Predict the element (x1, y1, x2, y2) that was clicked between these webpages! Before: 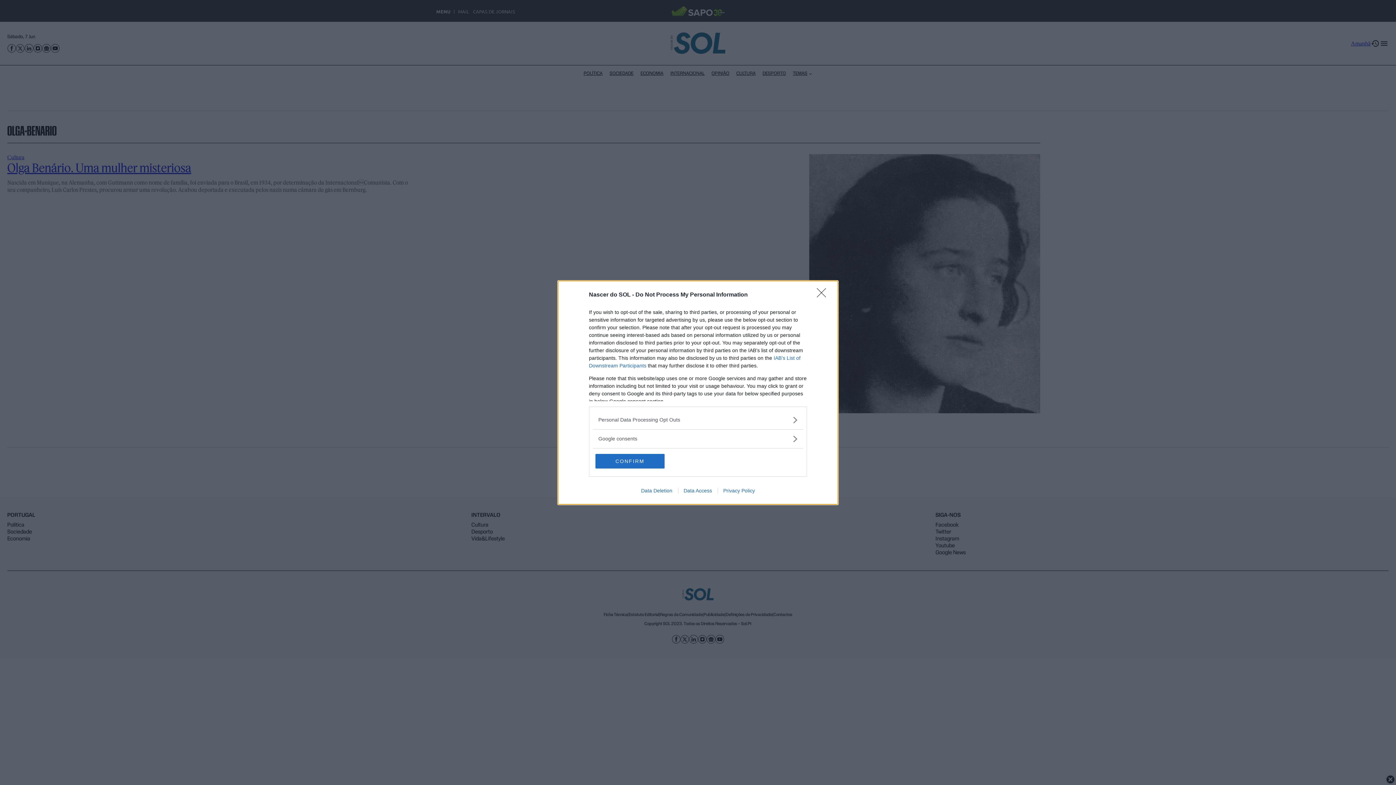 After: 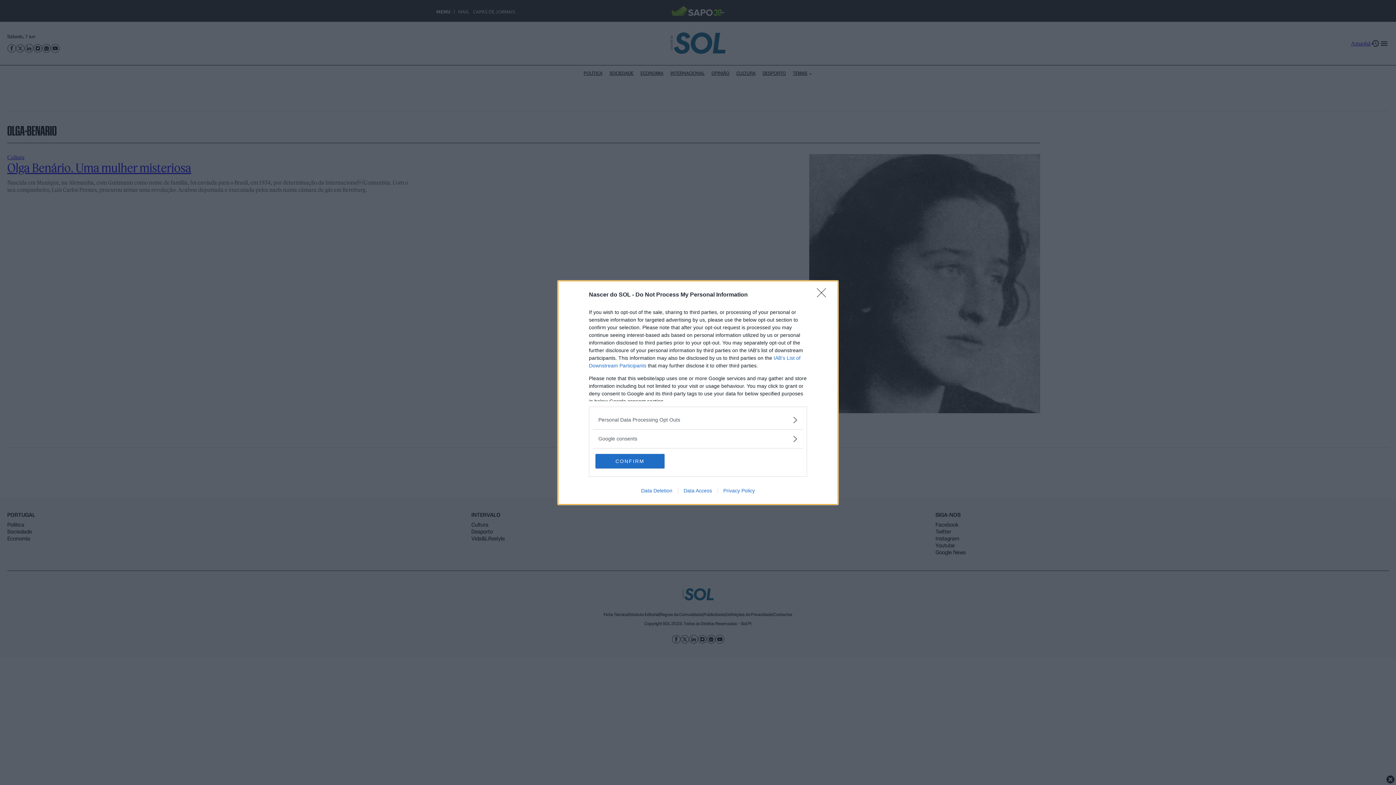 Action: bbox: (717, 487, 760, 493) label: Privacy Policy